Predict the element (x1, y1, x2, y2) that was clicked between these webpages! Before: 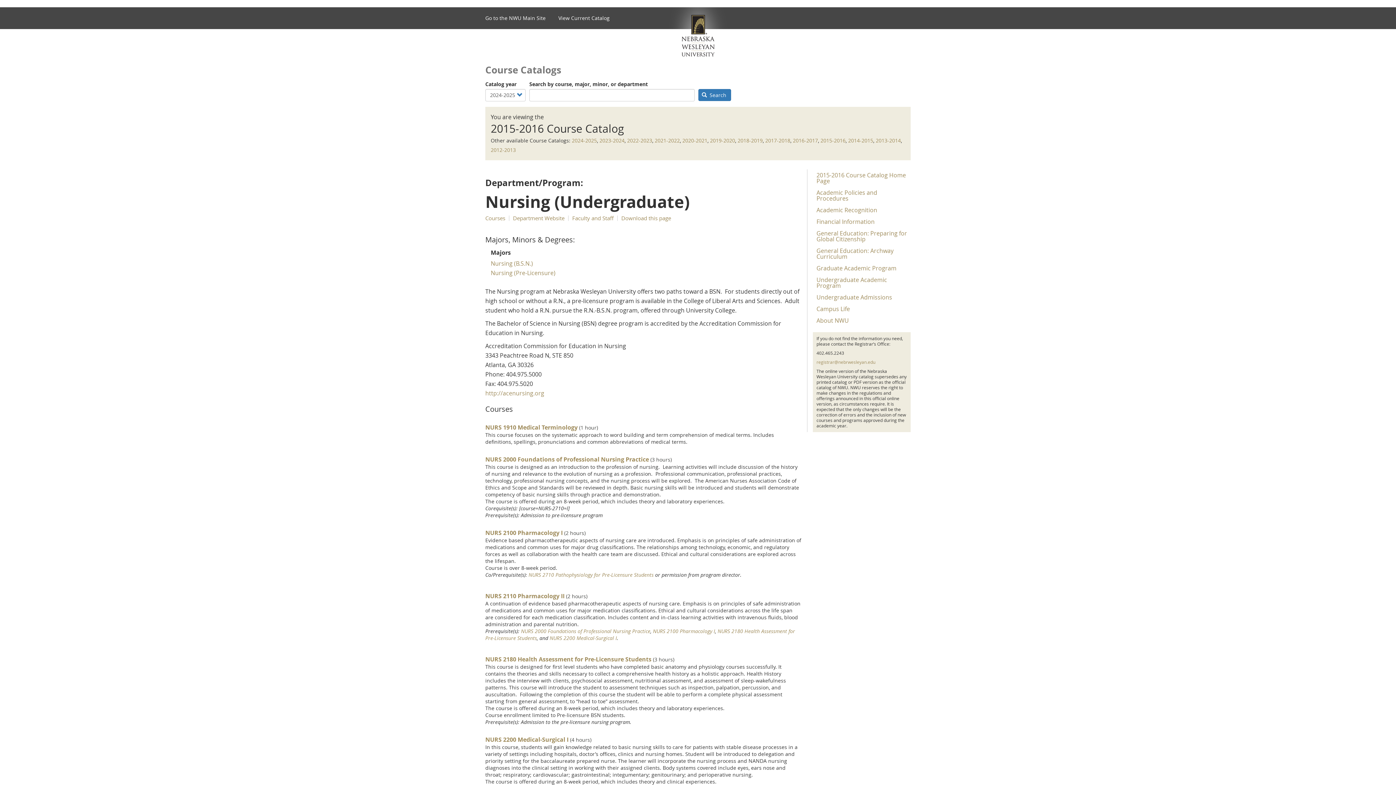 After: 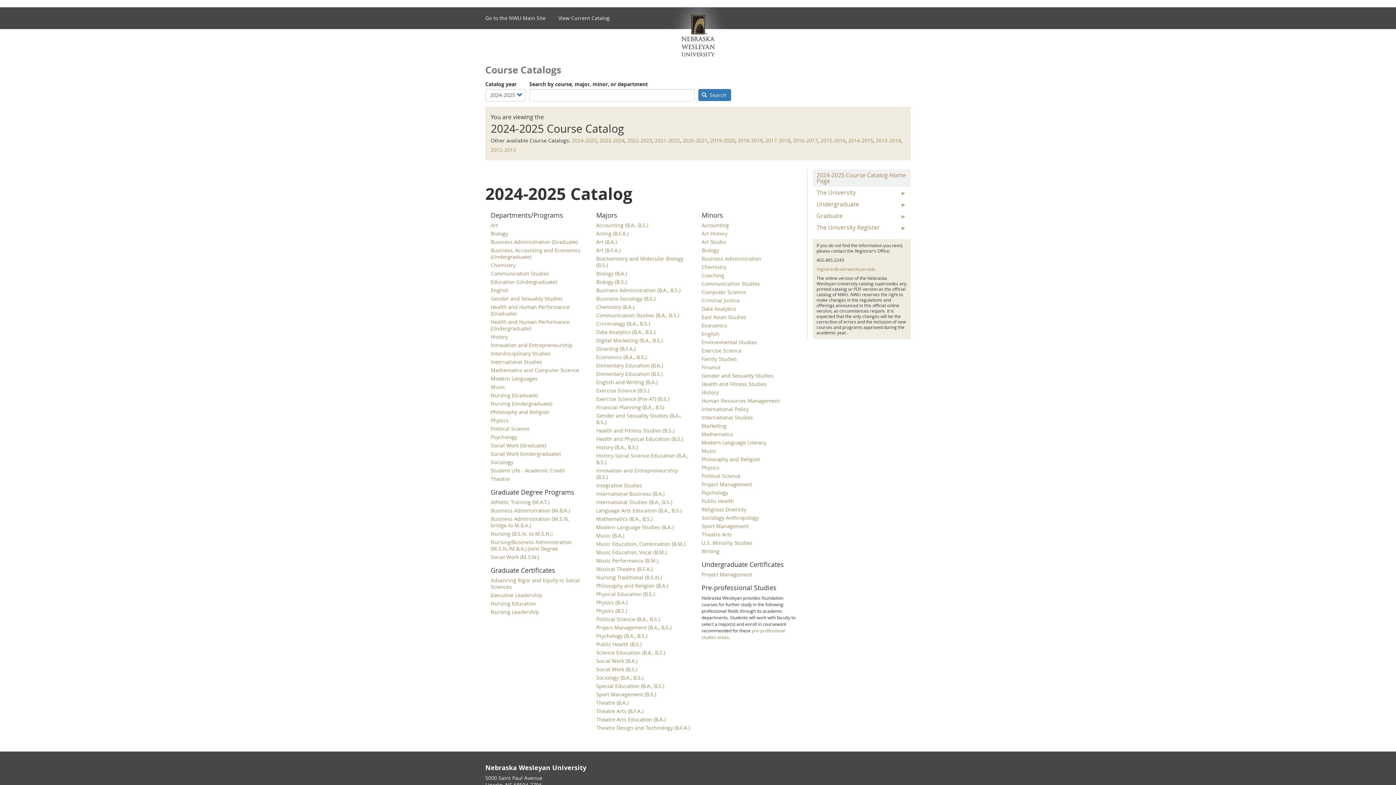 Action: label: View Current Catalog bbox: (558, 7, 622, 29)